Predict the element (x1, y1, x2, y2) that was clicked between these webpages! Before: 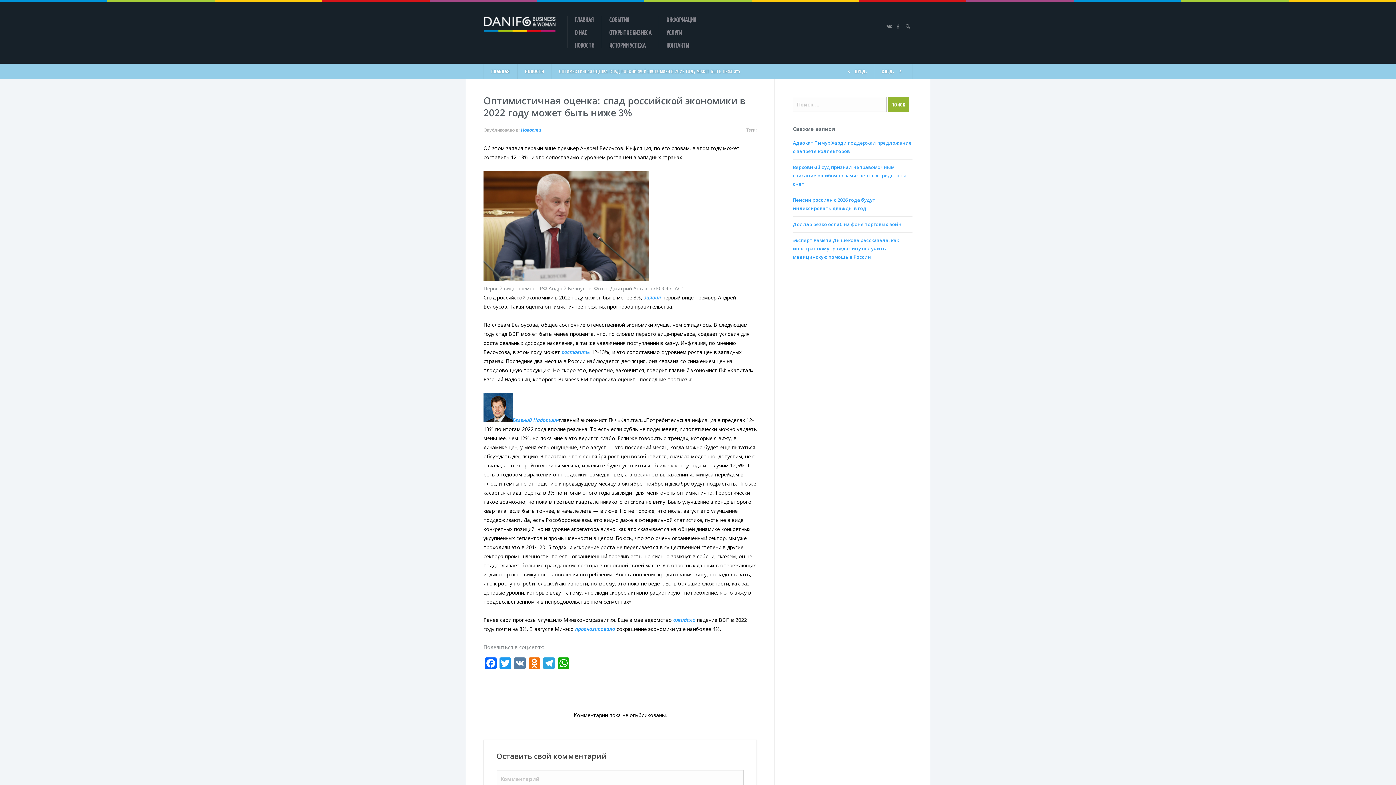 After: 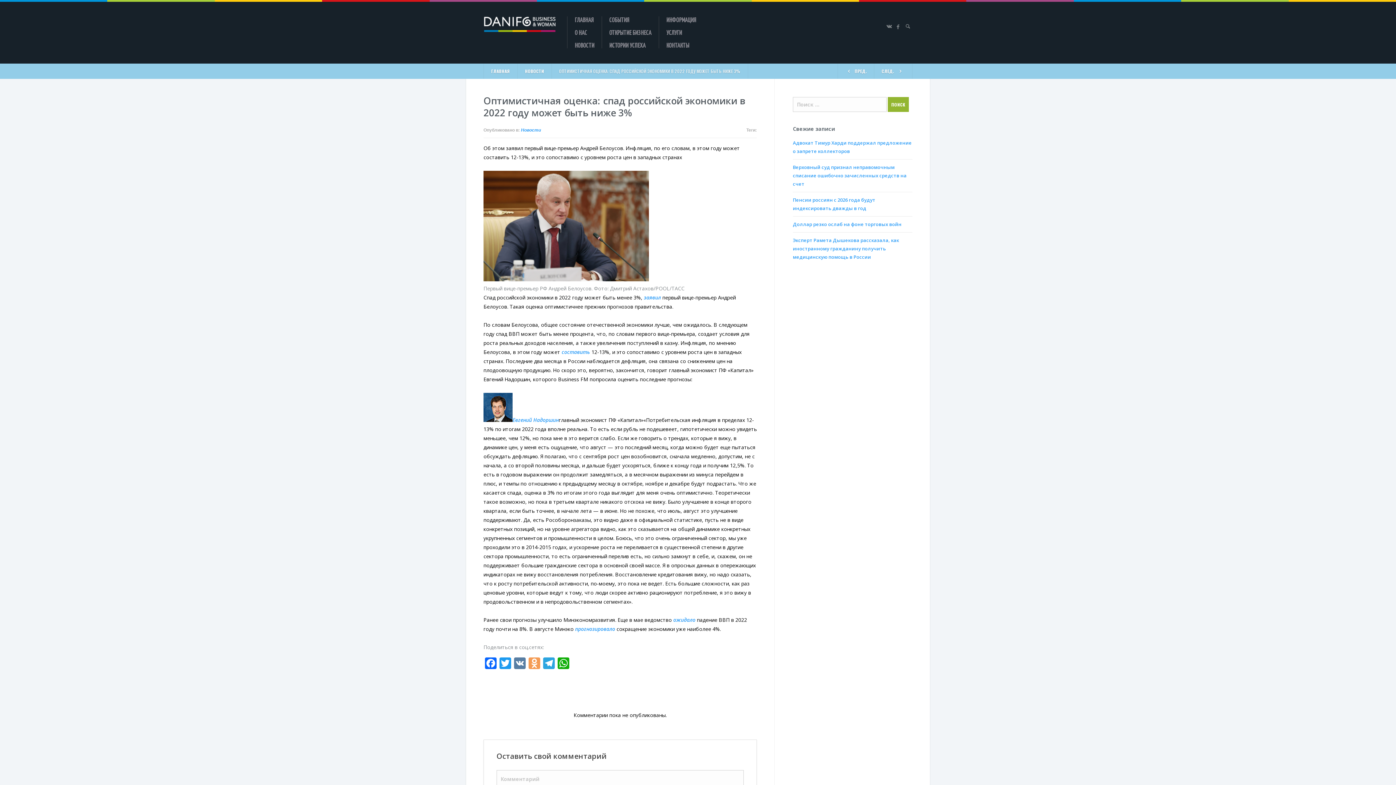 Action: label: Odnoklassniki bbox: (527, 657, 541, 670)